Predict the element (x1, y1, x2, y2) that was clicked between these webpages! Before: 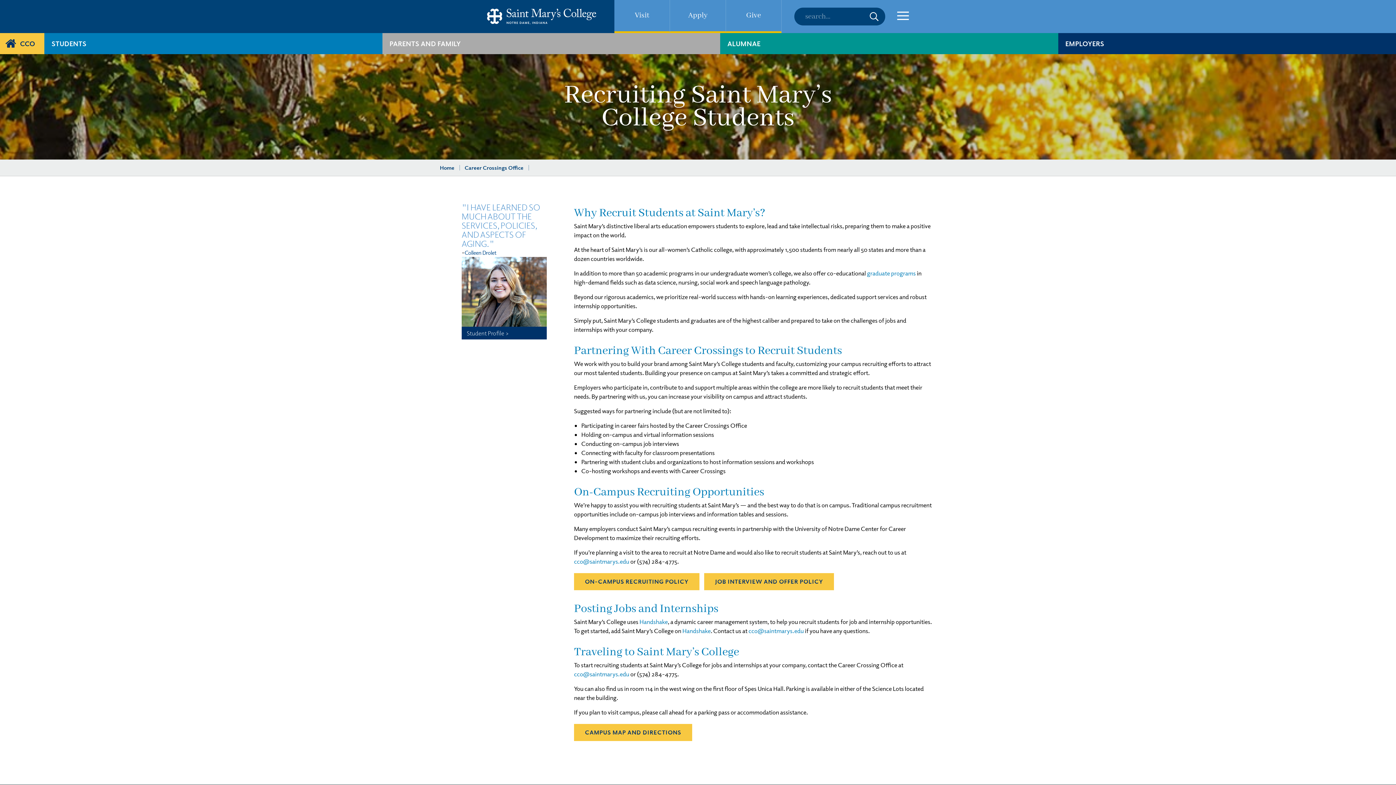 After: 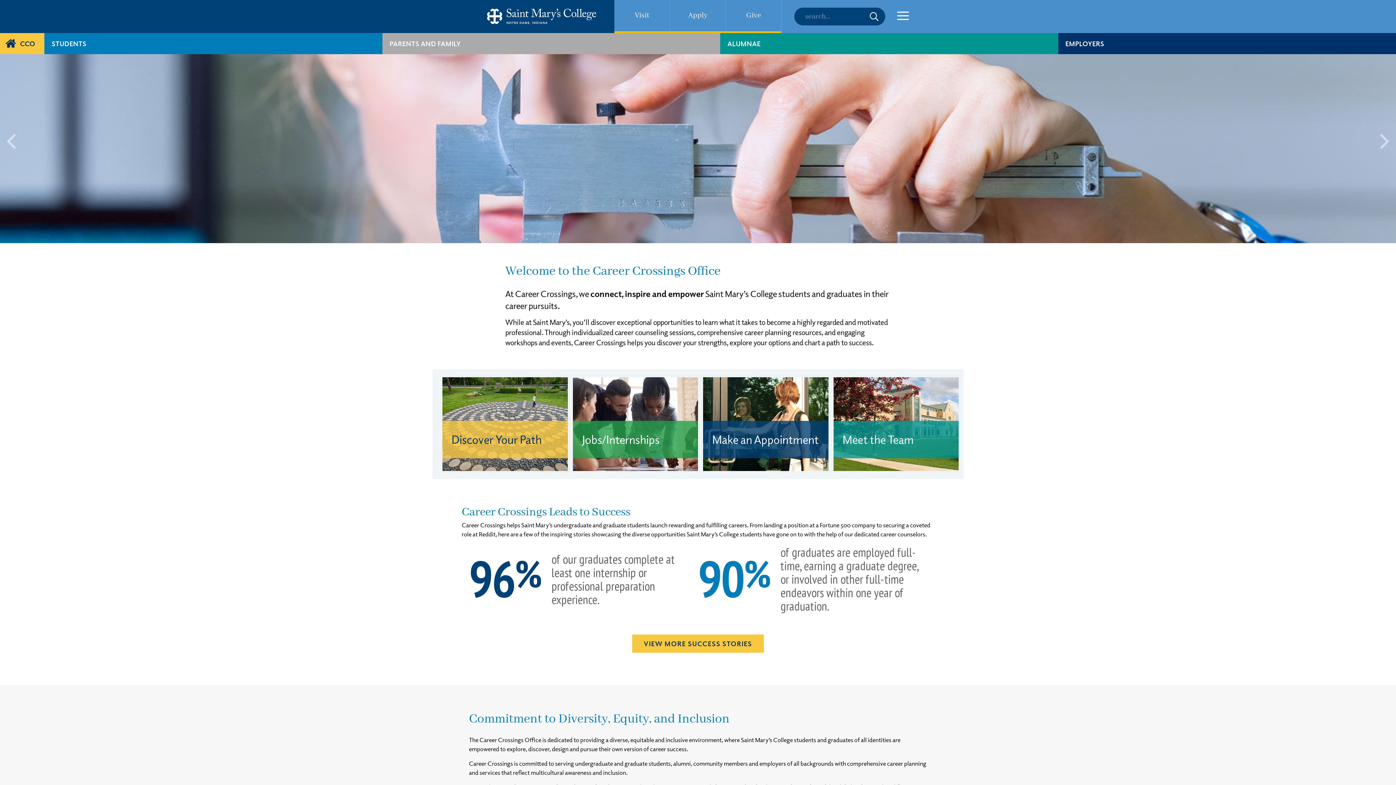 Action: label: CCO bbox: (0, 33, 44, 54)